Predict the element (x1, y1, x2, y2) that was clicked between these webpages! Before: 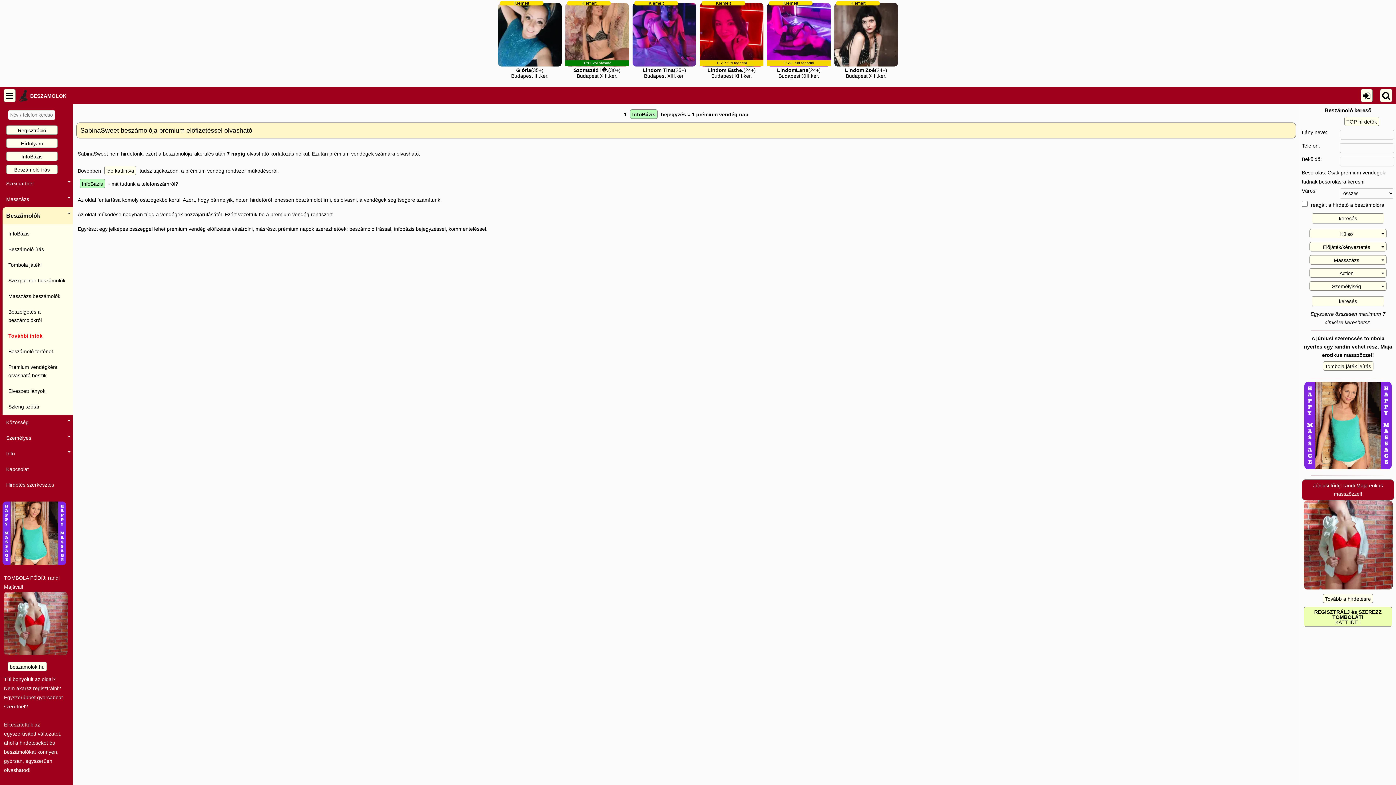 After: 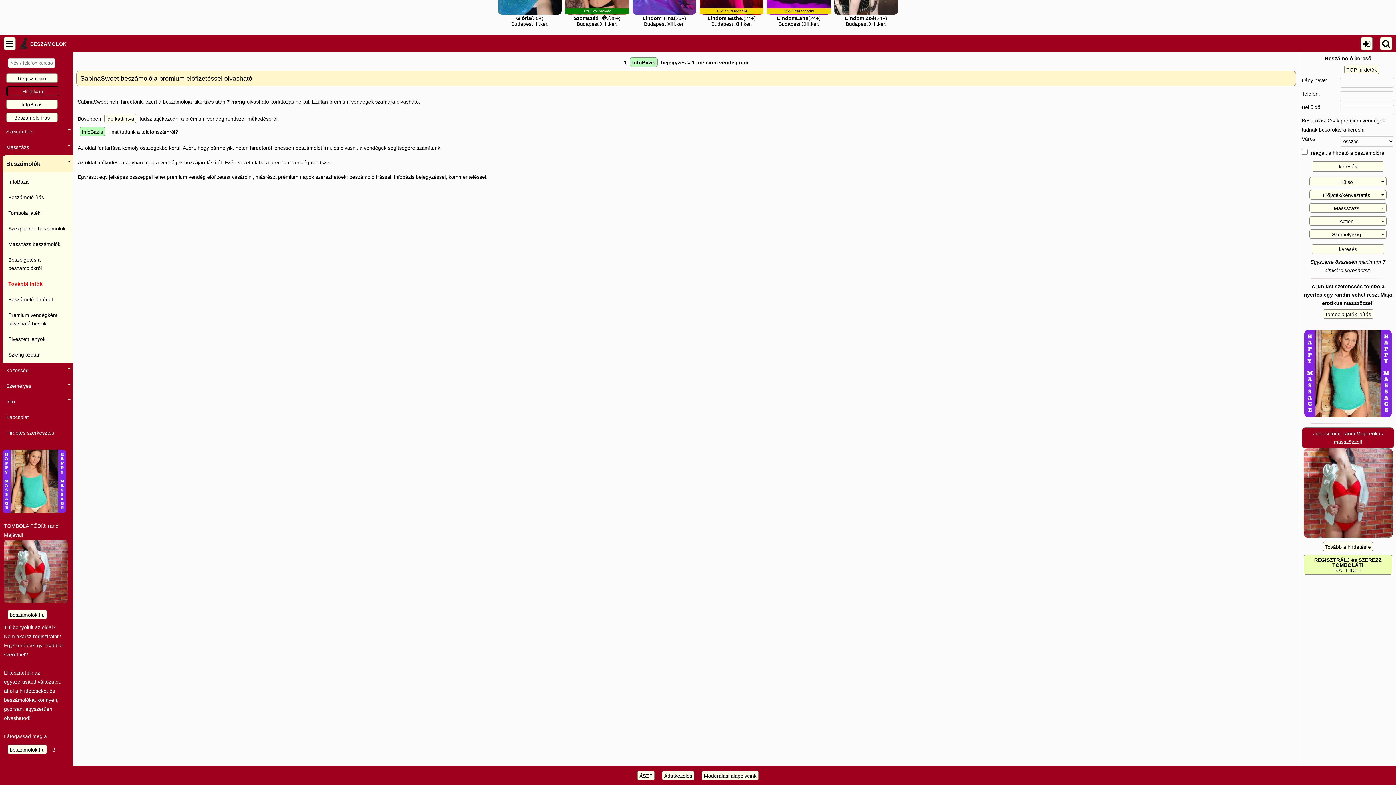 Action: bbox: (3, 89, 15, 102)